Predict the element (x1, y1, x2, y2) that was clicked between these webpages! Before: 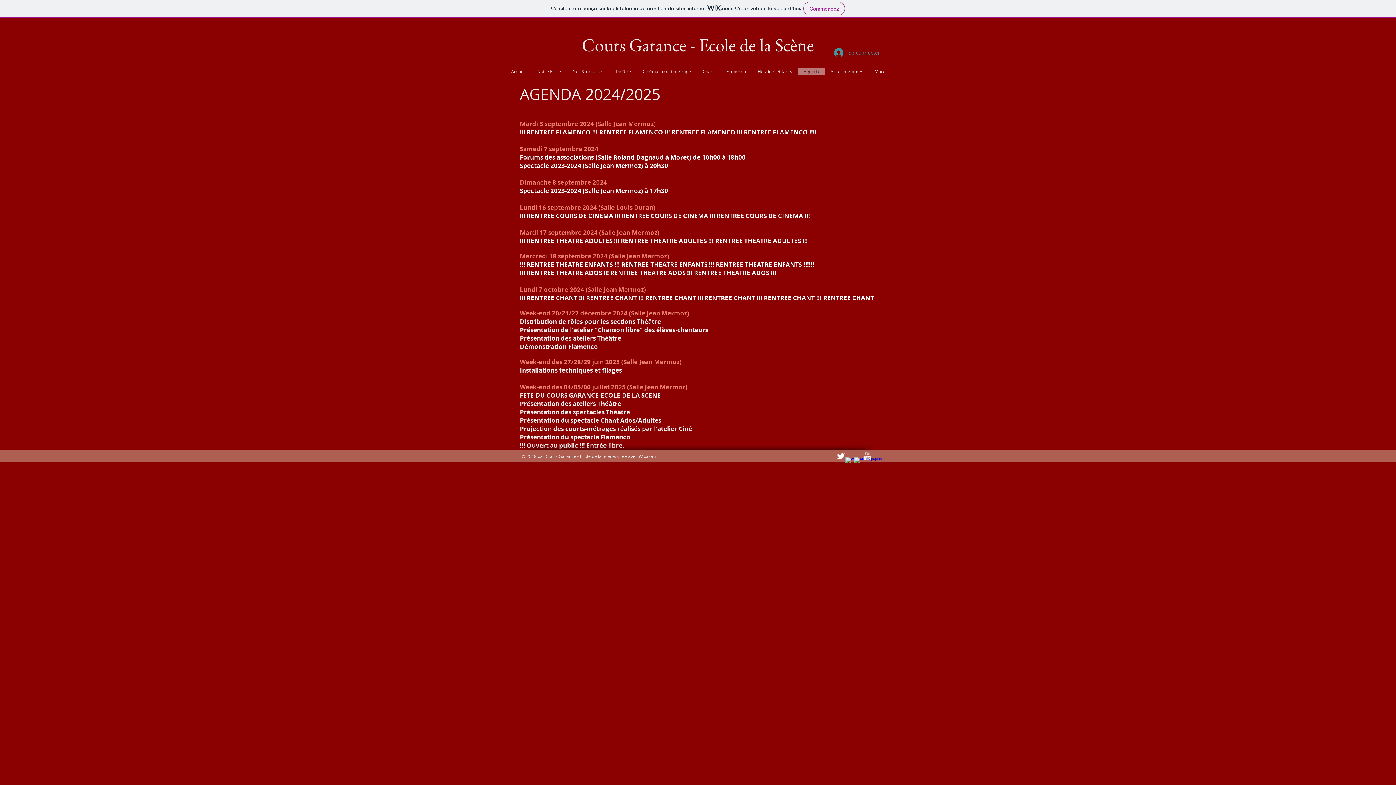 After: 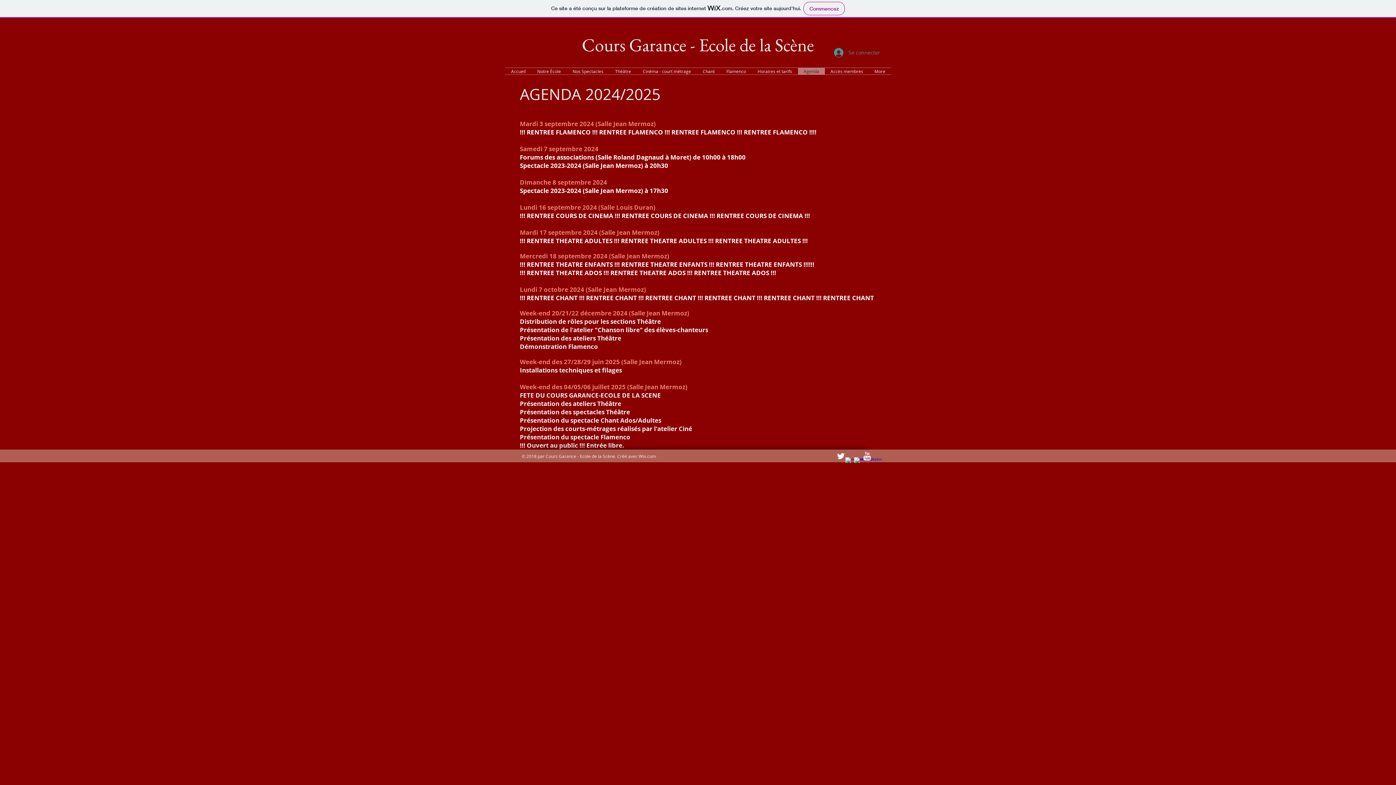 Action: bbox: (798, 68, 825, 74) label: Agenda